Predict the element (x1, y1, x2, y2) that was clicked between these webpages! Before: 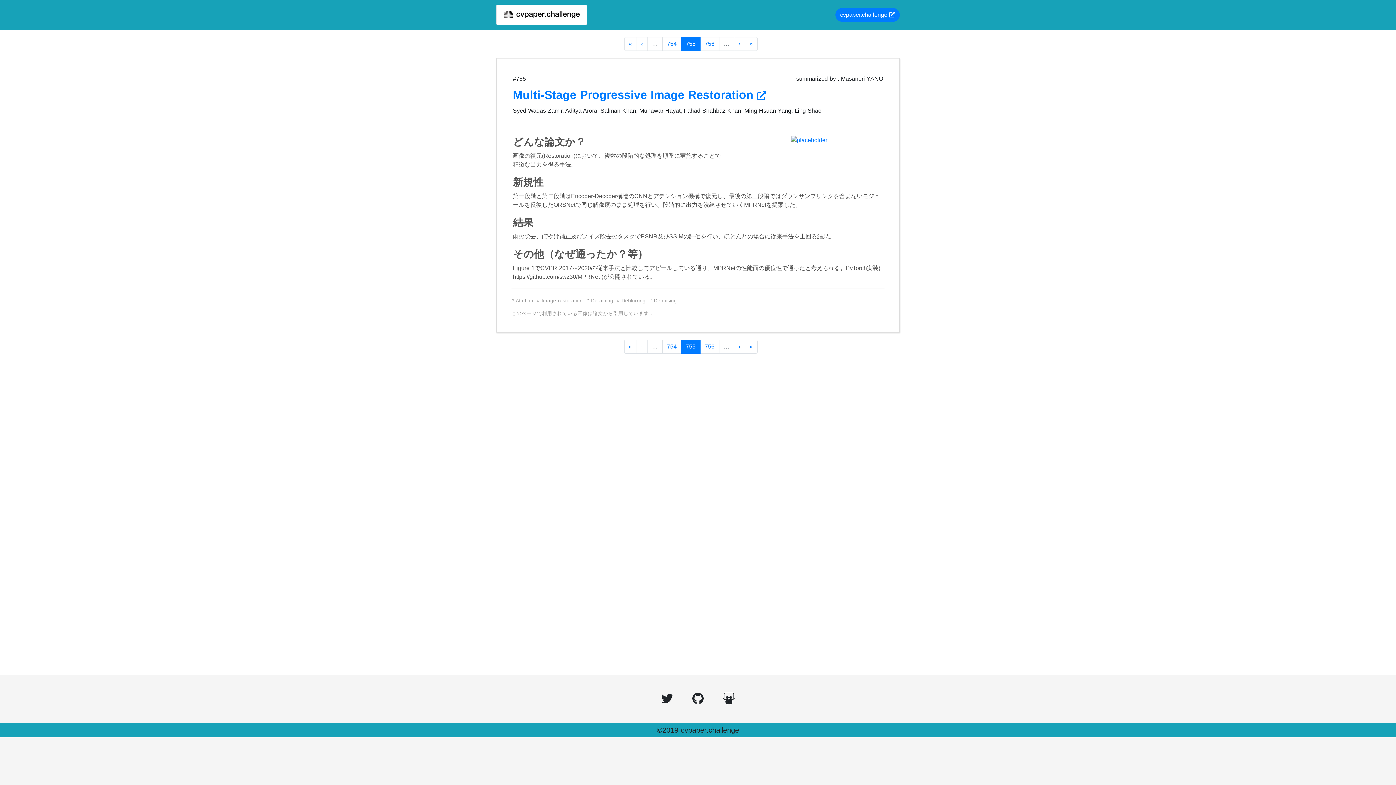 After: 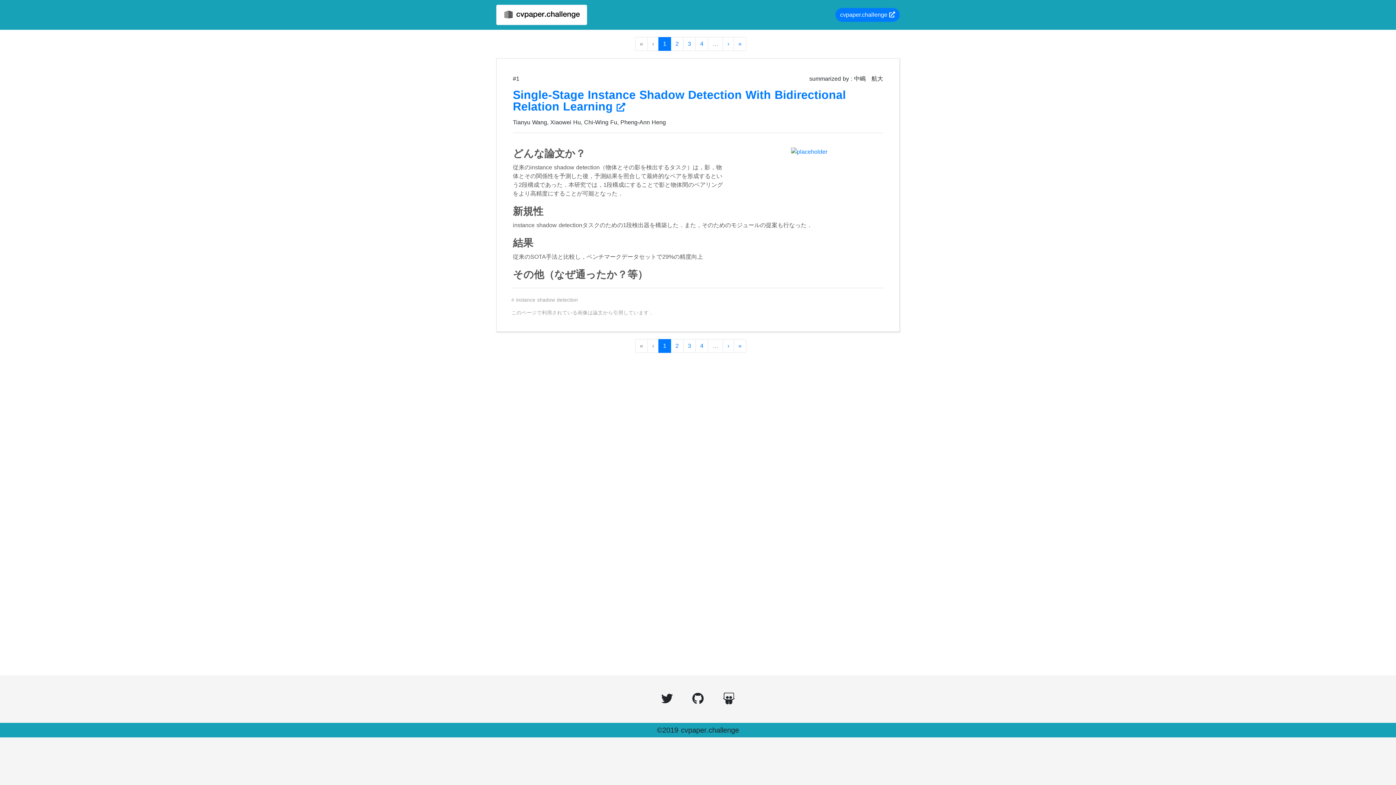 Action: label: Go to first page bbox: (624, 339, 636, 353)